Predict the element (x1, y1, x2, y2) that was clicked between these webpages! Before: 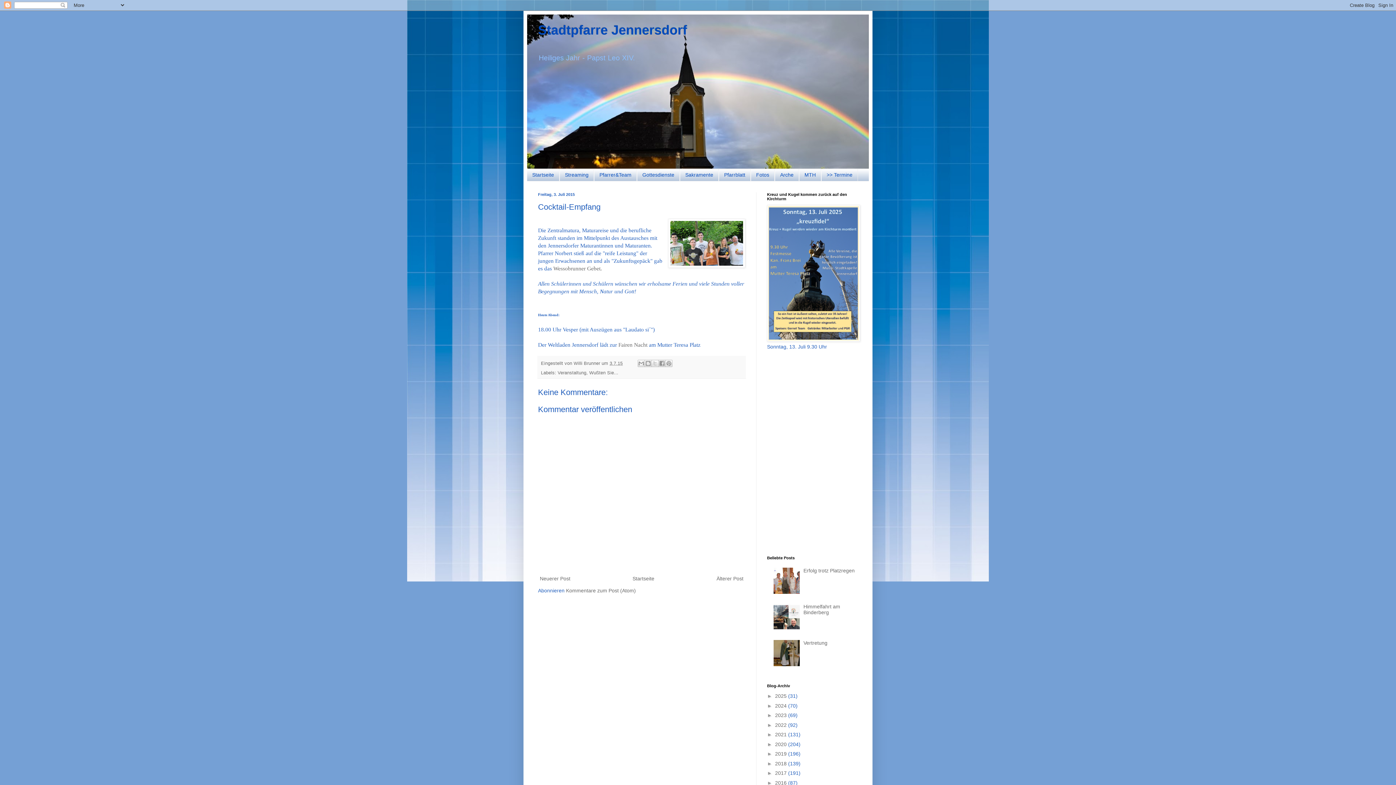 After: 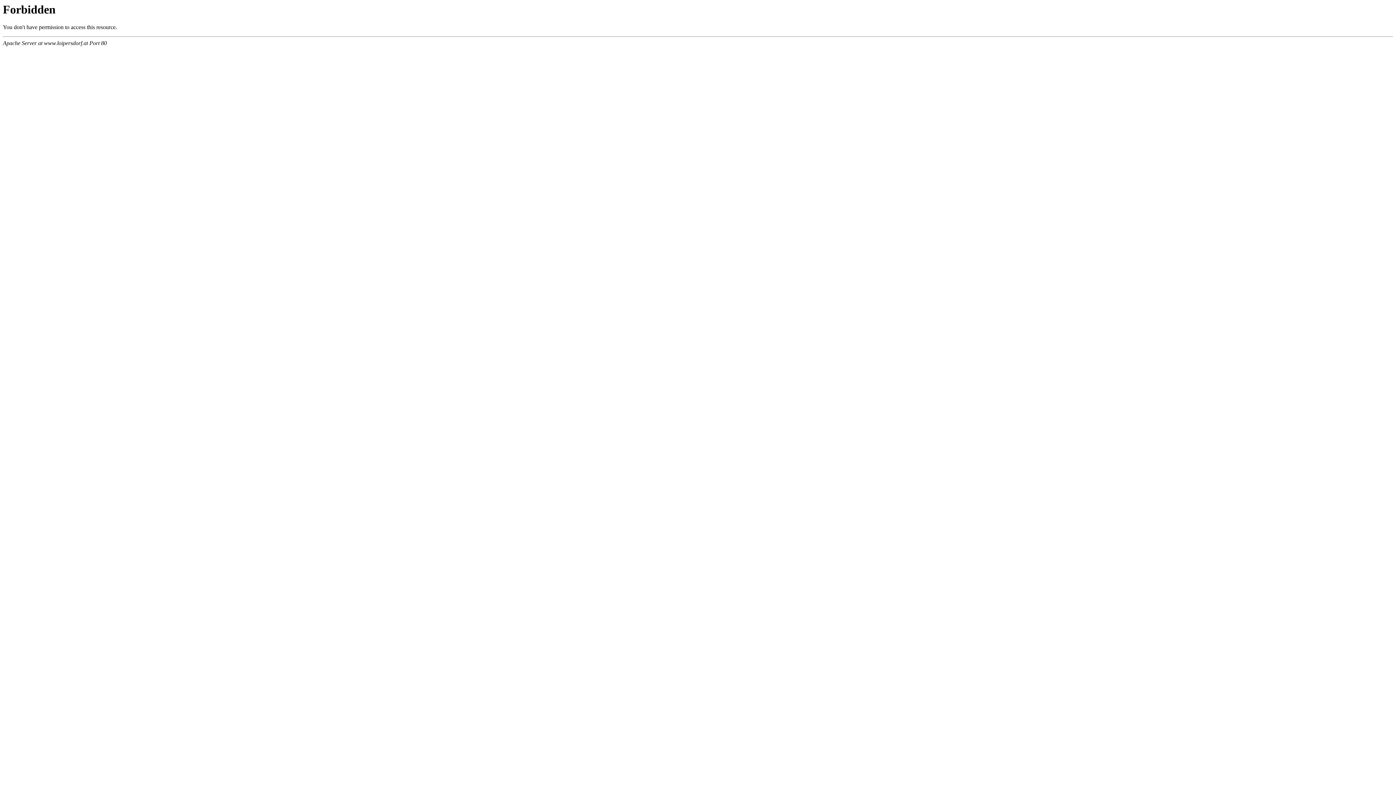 Action: bbox: (618, 341, 647, 348) label: Fairen Nacht